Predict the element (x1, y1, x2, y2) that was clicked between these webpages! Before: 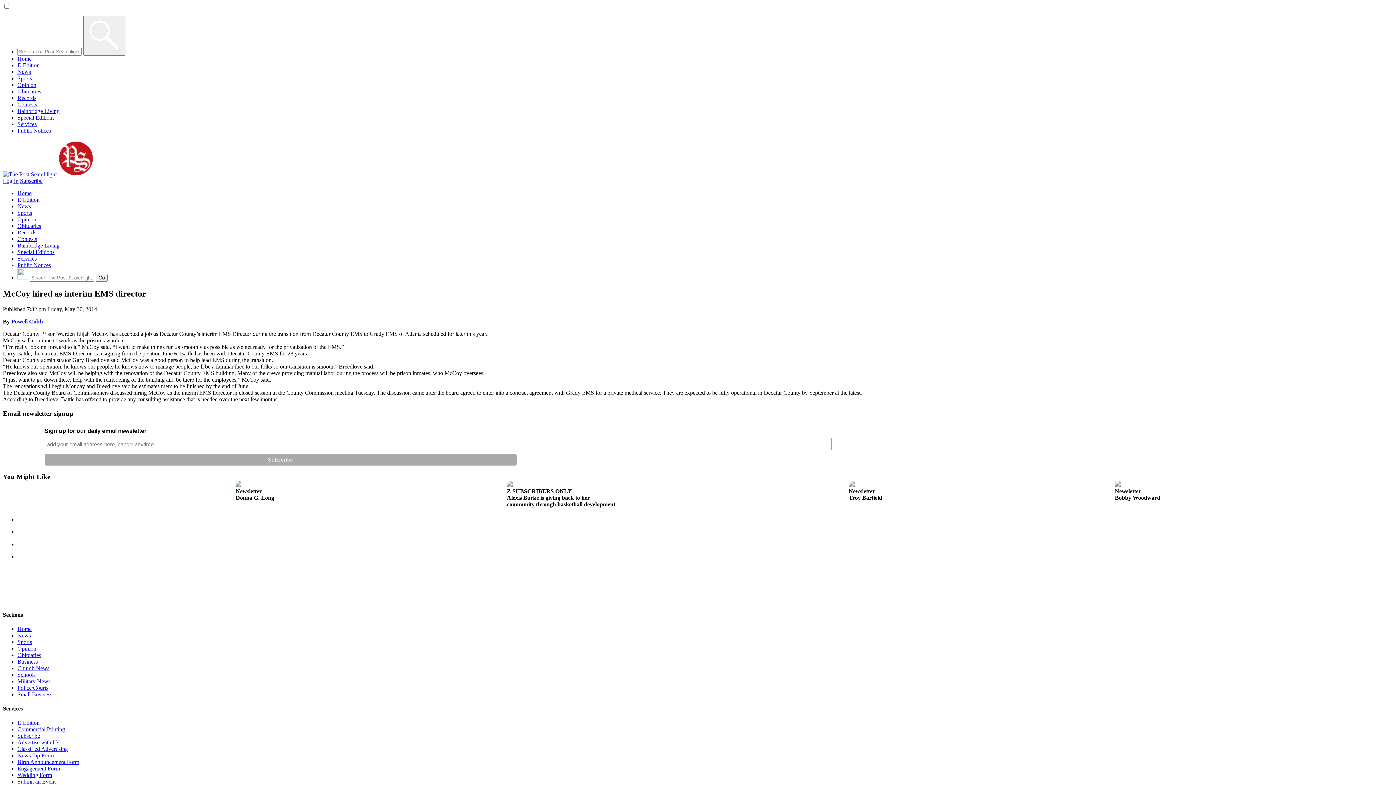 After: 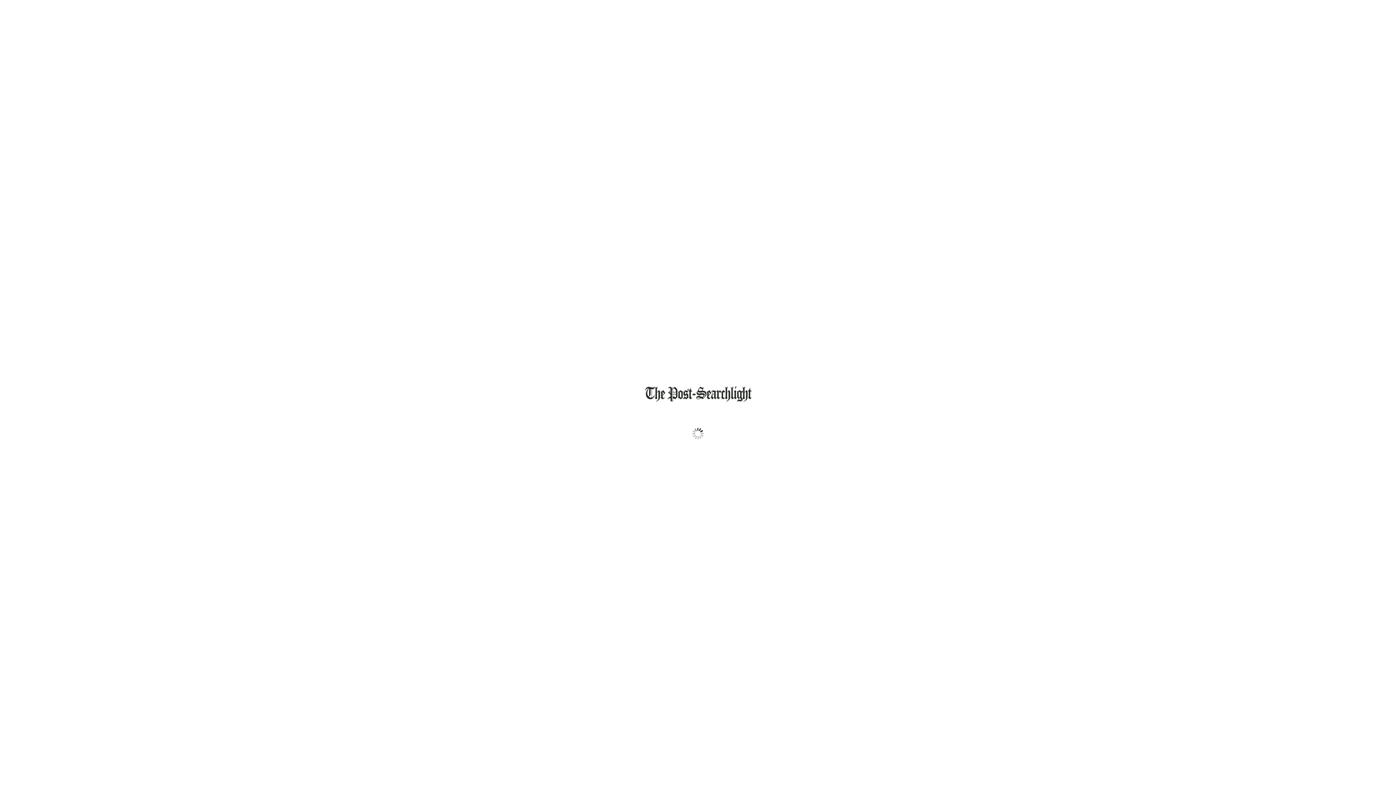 Action: label: E-Edition bbox: (17, 196, 39, 202)